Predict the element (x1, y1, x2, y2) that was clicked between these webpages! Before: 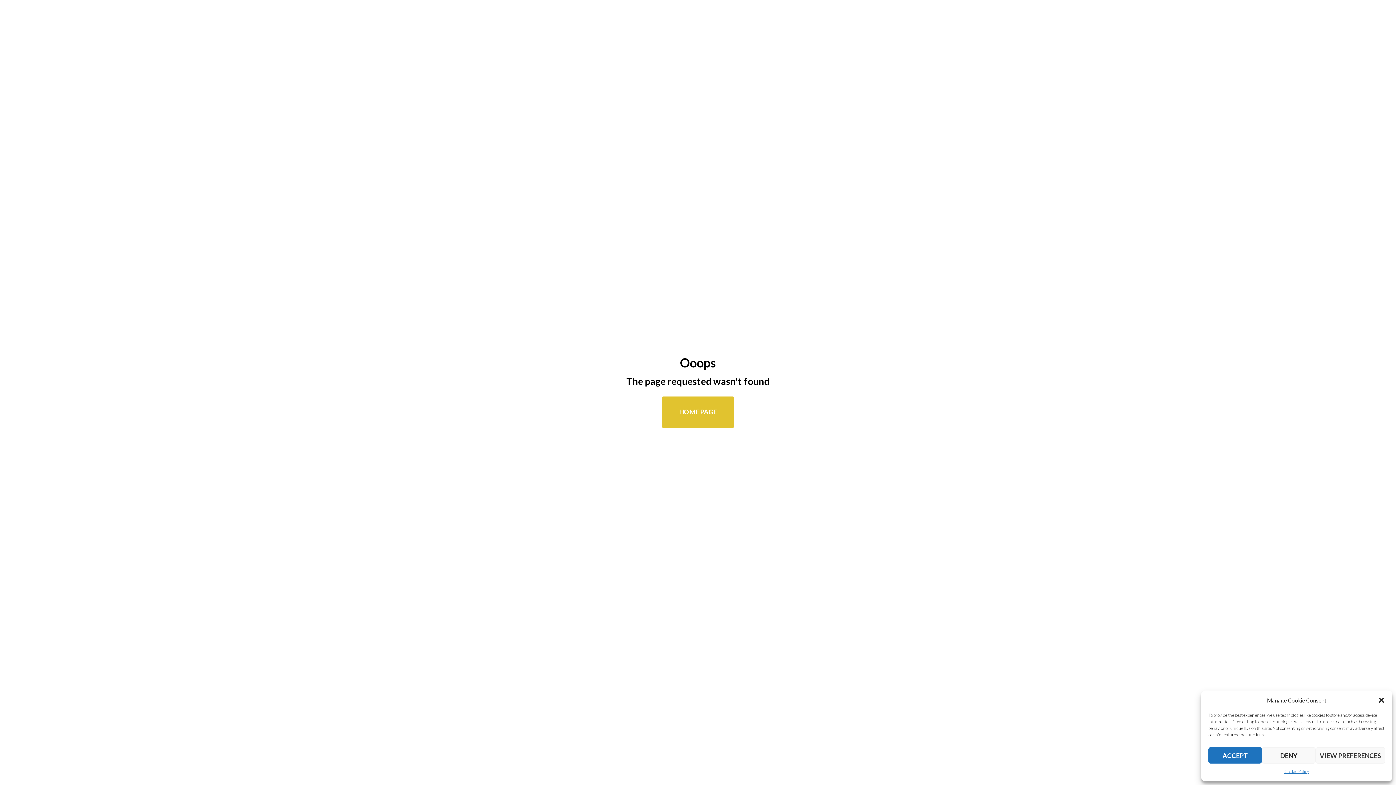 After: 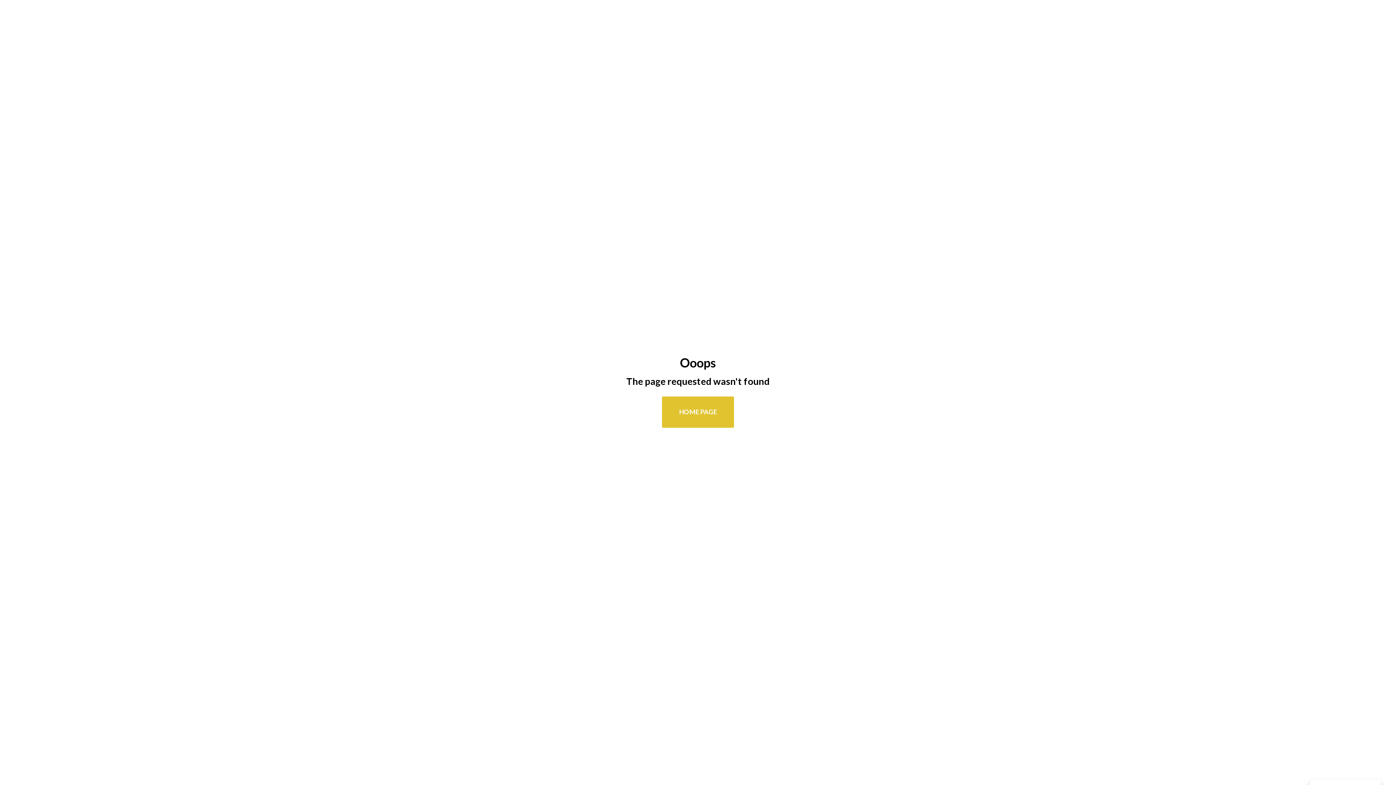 Action: label: ACCEPT bbox: (1208, 747, 1262, 764)